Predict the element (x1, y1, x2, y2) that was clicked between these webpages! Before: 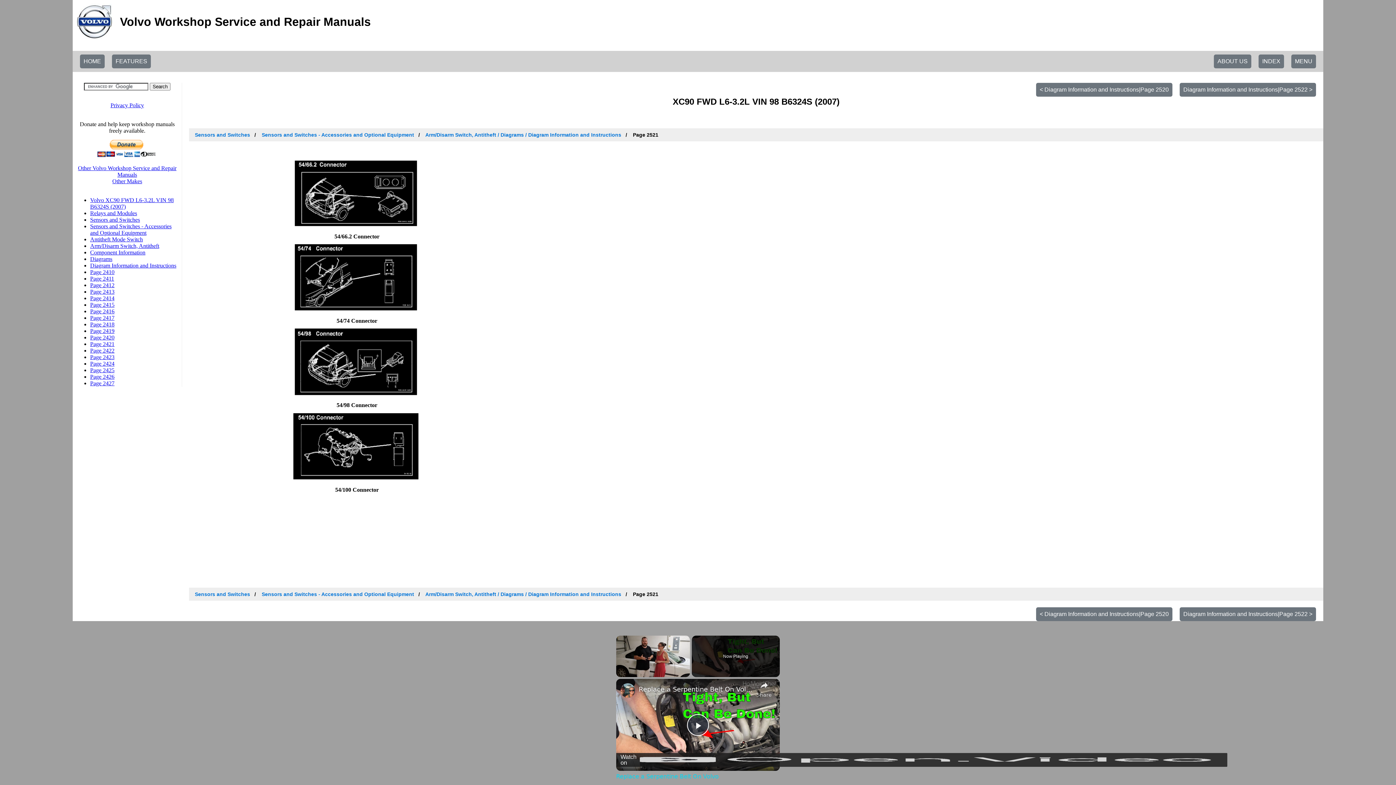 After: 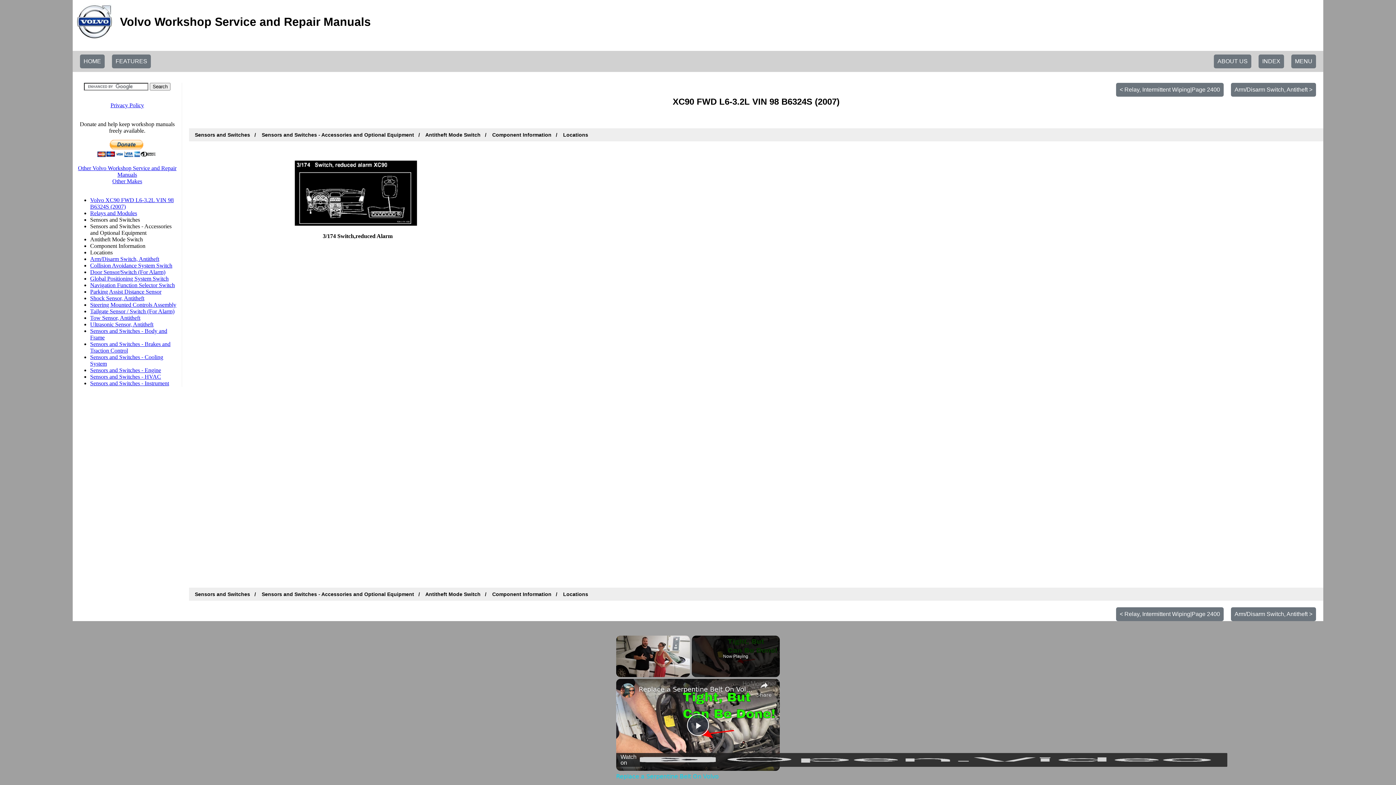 Action: label: Sensors and Switches bbox: (194, 131, 250, 137)